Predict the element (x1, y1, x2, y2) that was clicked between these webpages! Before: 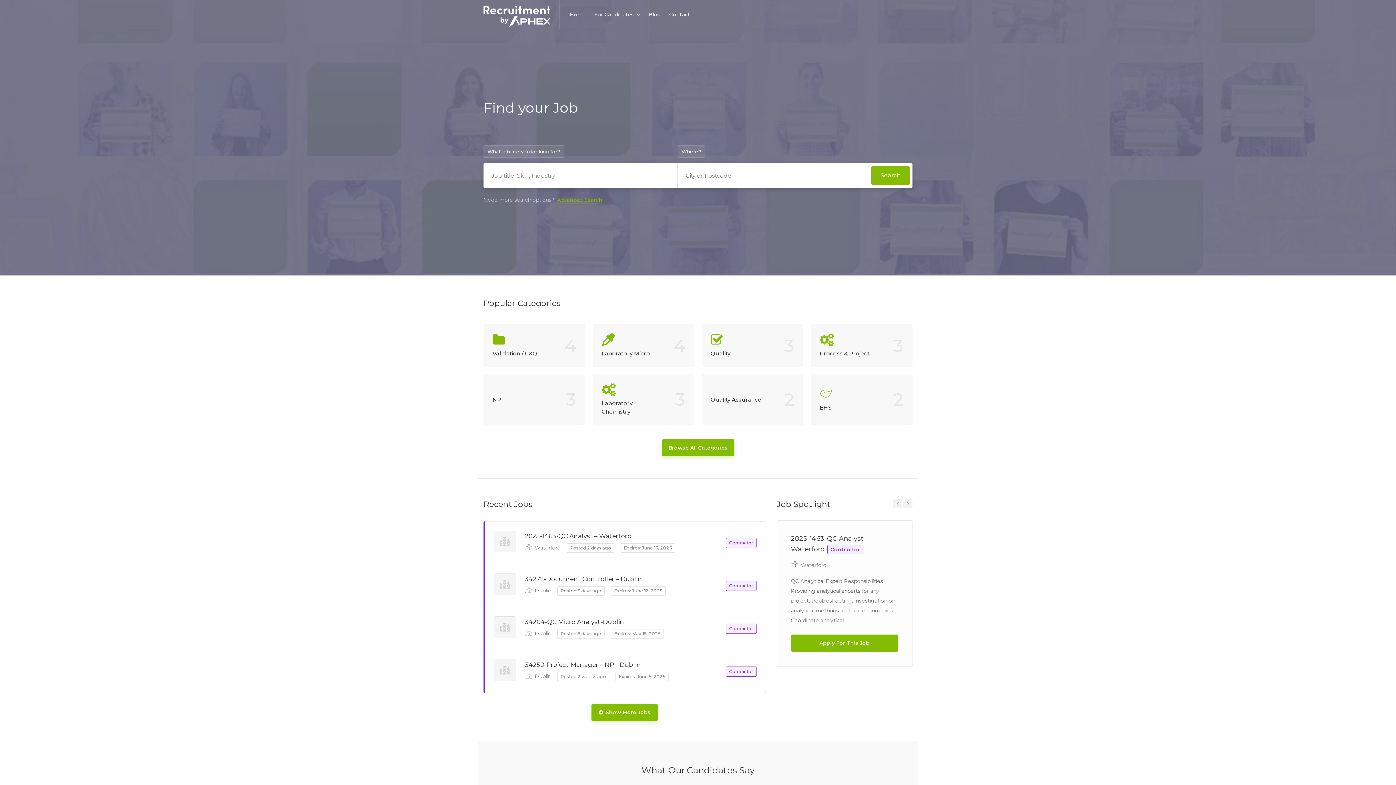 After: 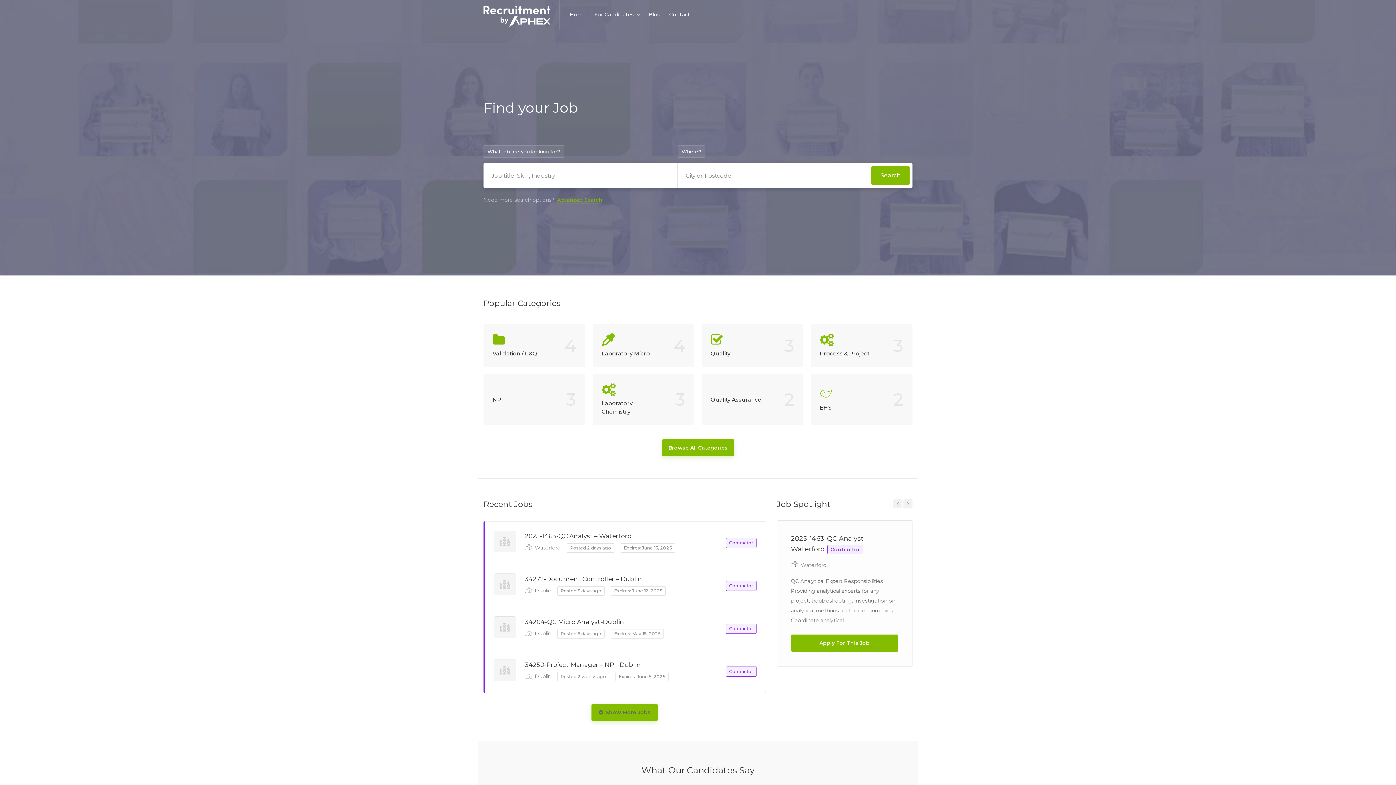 Action: bbox: (591, 704, 657, 721) label: Show More Jobs